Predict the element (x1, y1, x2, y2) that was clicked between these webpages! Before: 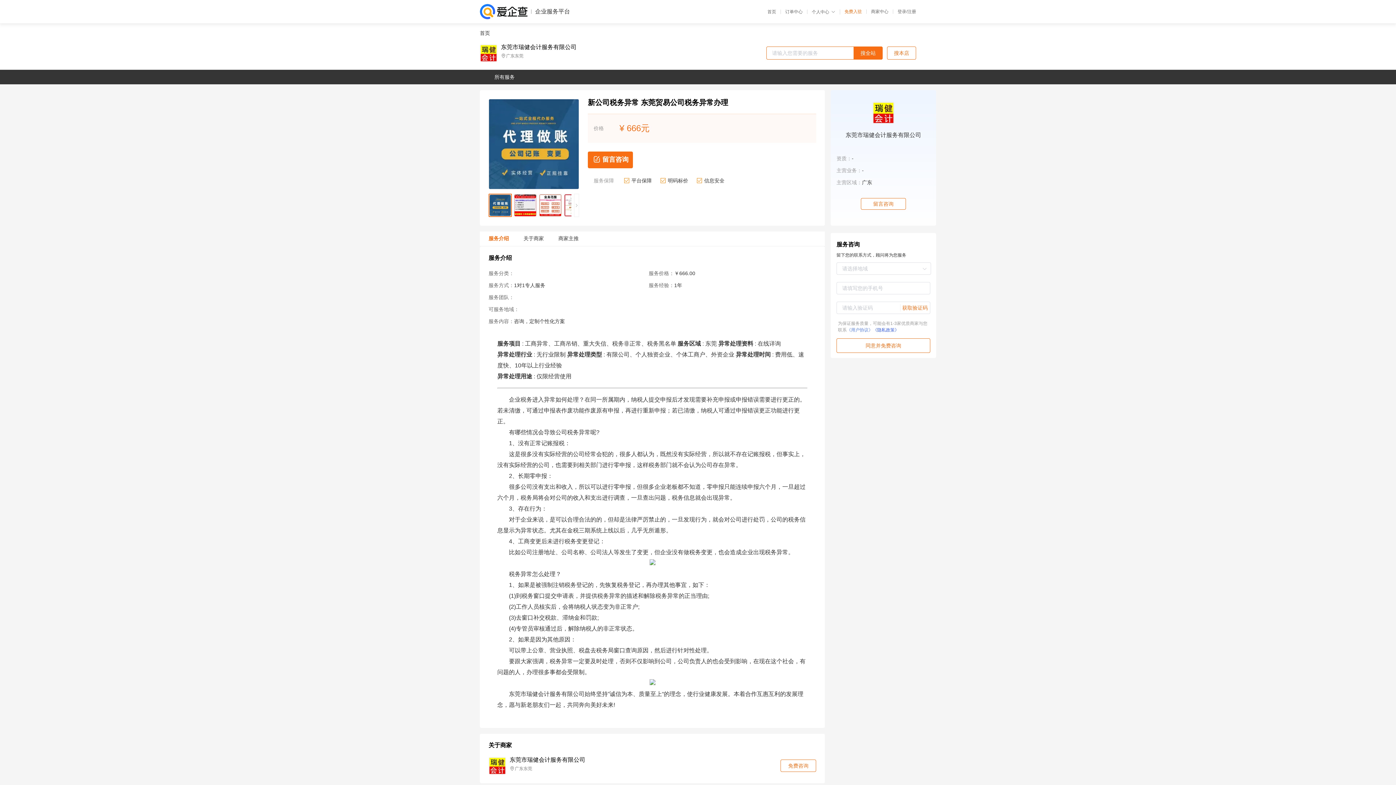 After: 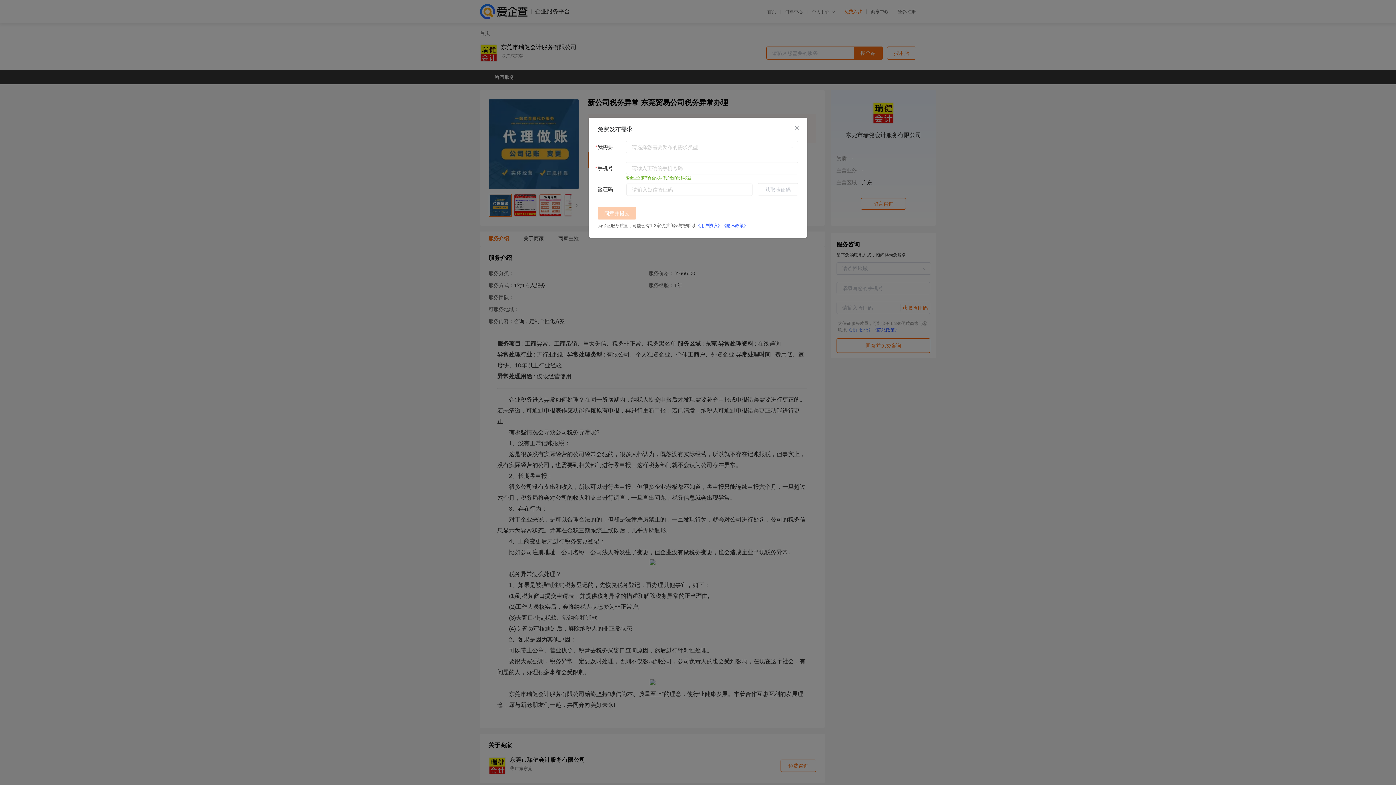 Action: bbox: (861, 198, 906, 209) label: 留言咨询